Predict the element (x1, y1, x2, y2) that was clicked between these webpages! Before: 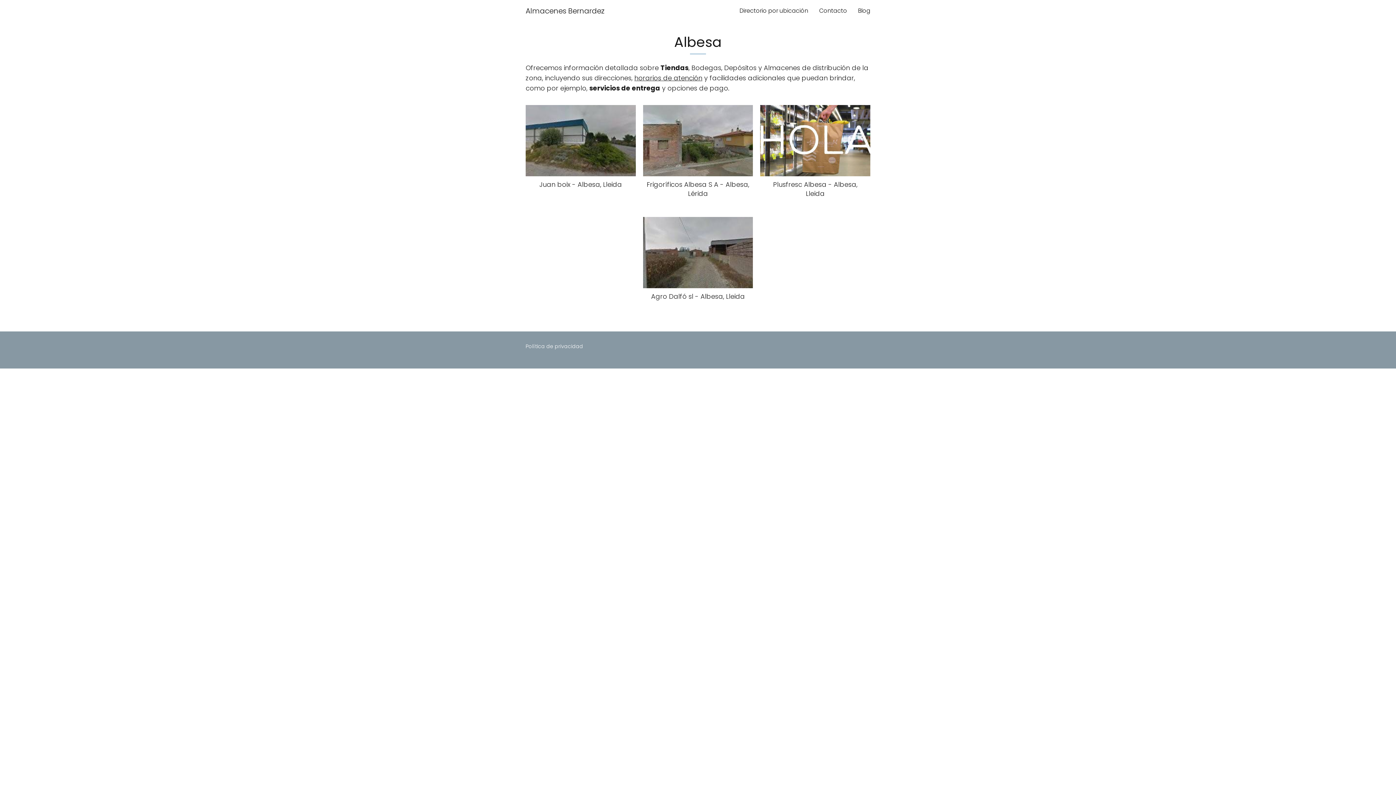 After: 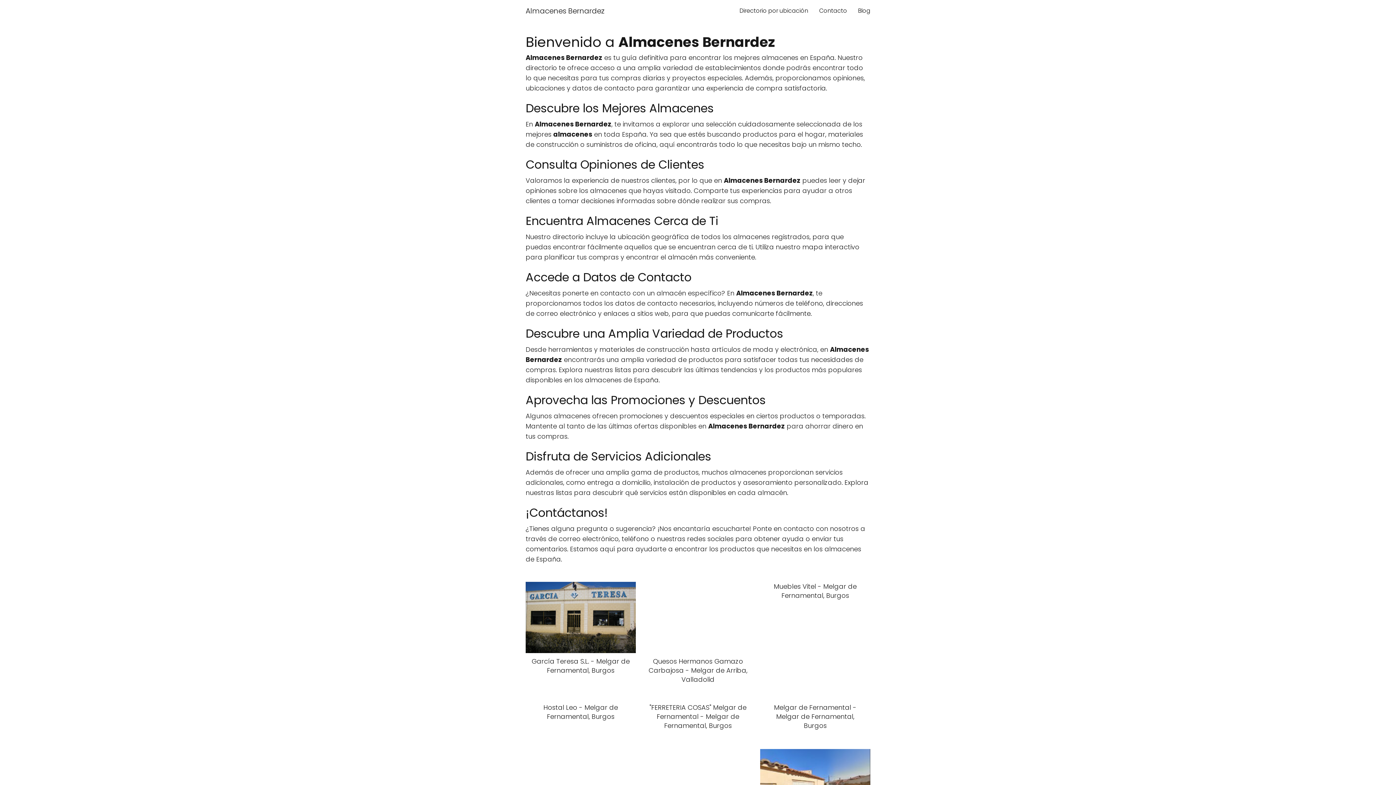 Action: label: Almacenes Bernardez bbox: (525, 5, 604, 16)